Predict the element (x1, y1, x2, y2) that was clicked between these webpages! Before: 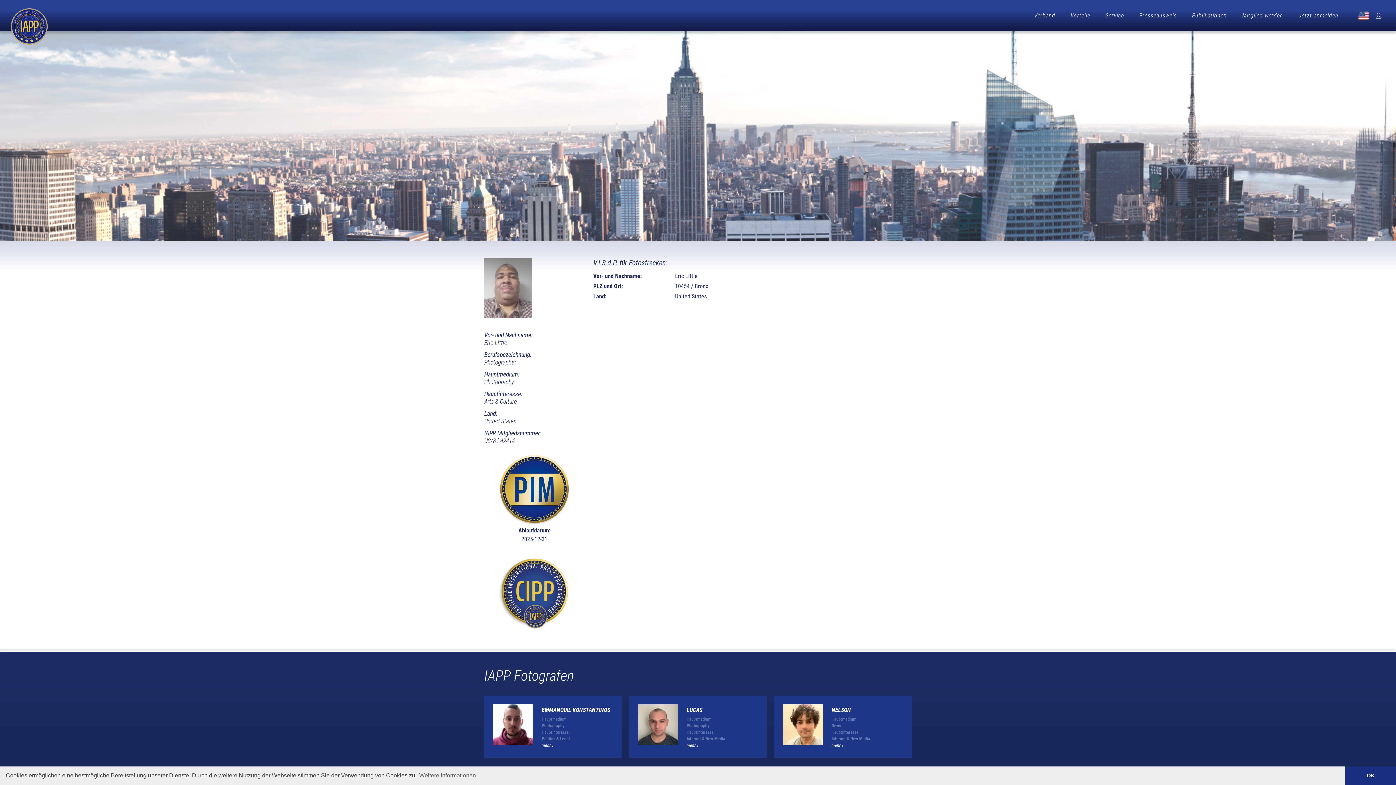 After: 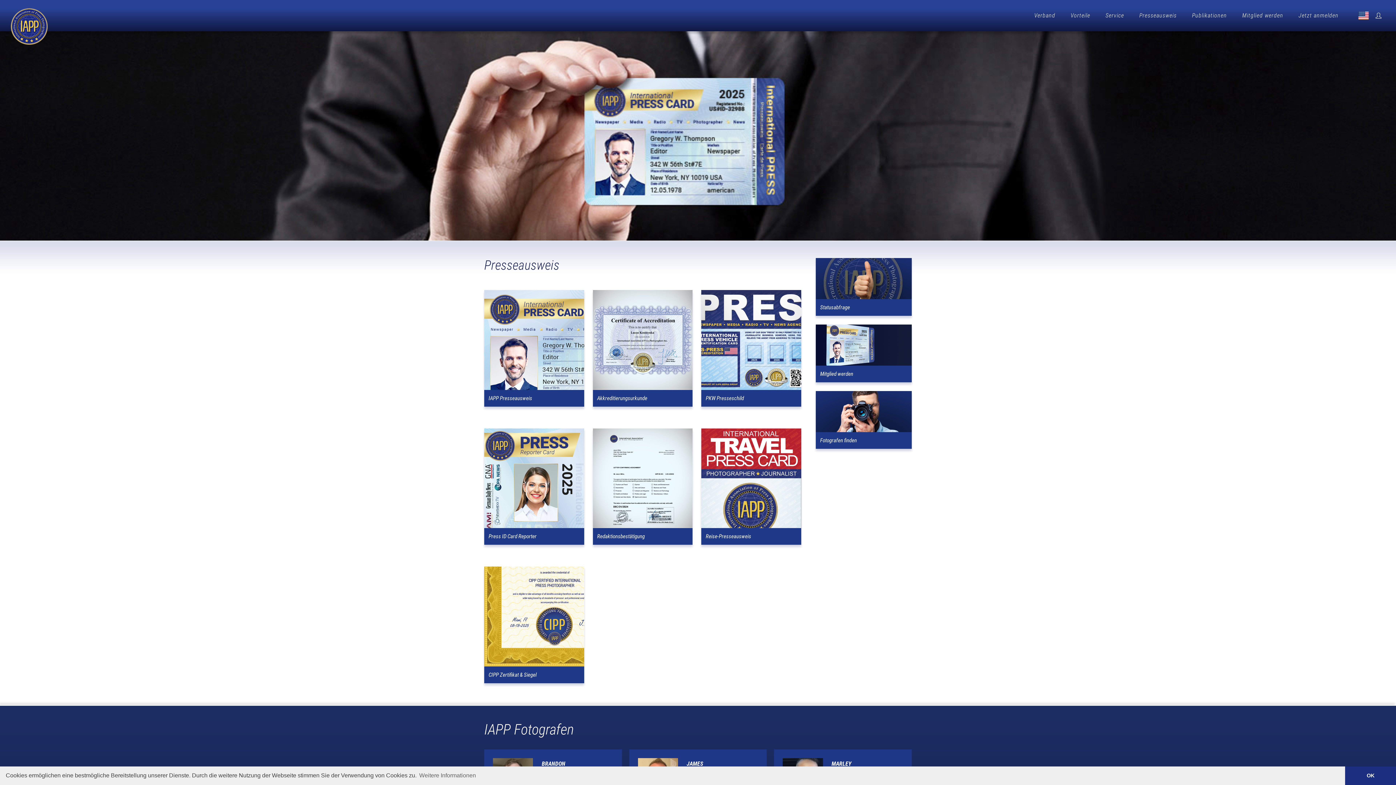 Action: label: Presseausweis bbox: (1134, 1, 1182, 30)